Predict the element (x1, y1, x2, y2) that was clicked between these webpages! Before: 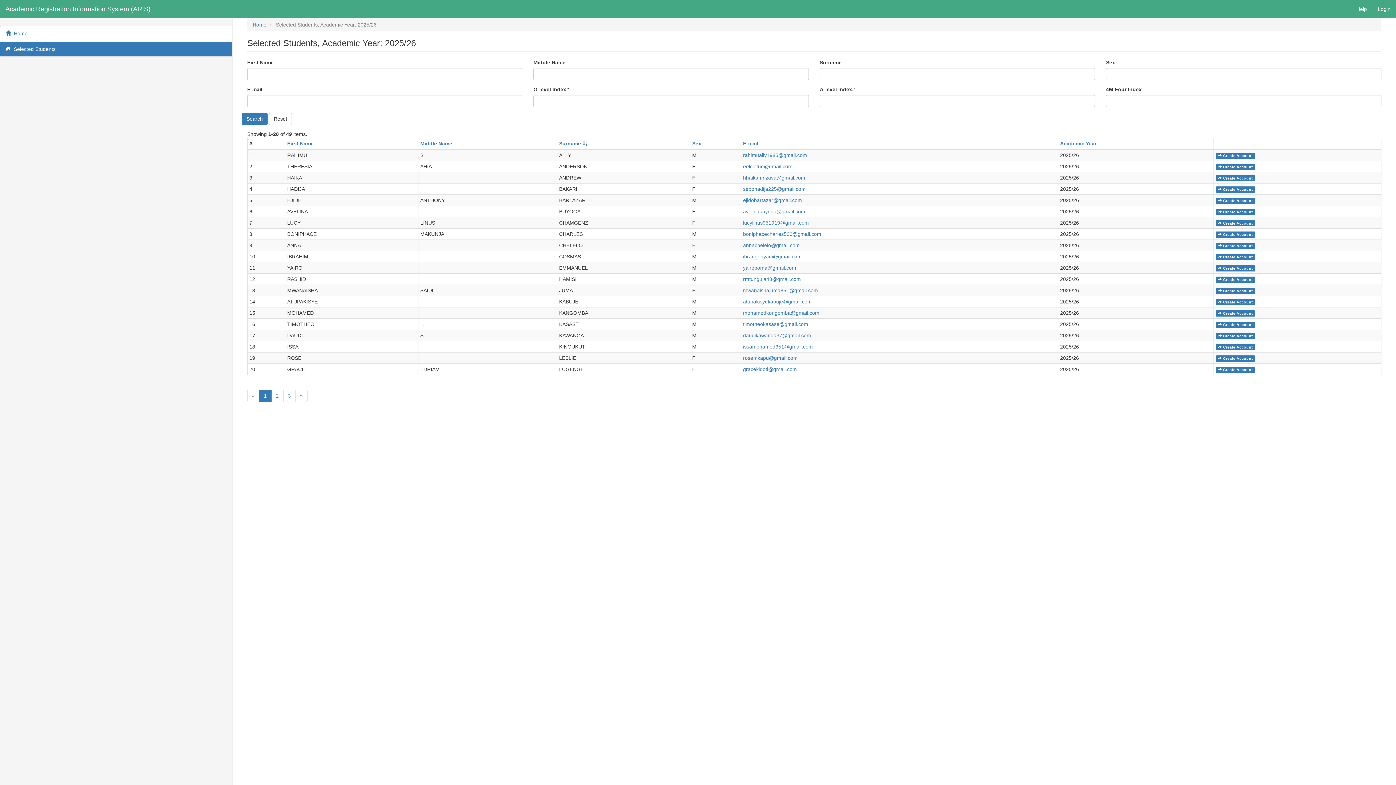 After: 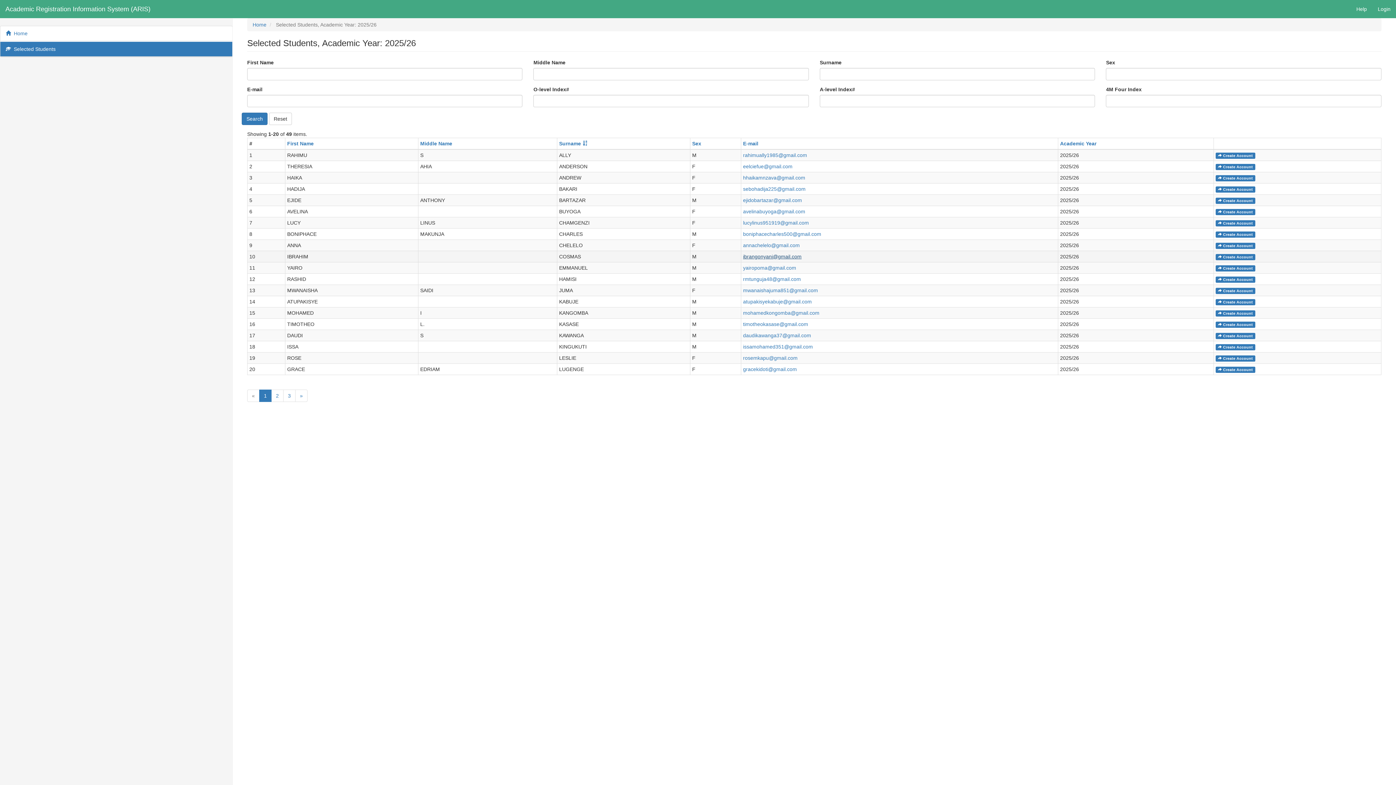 Action: bbox: (743, 253, 801, 259) label: ibrangonyani@gmail.com